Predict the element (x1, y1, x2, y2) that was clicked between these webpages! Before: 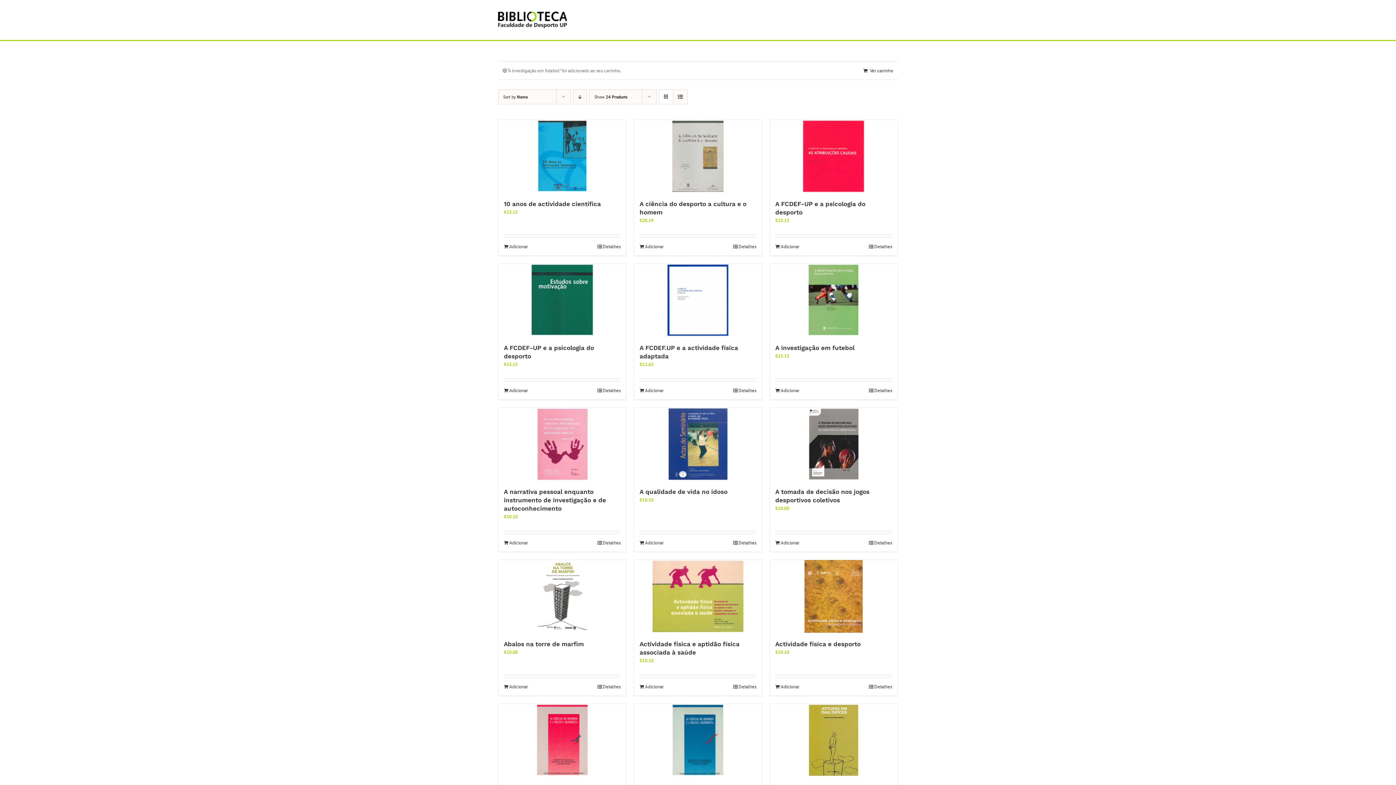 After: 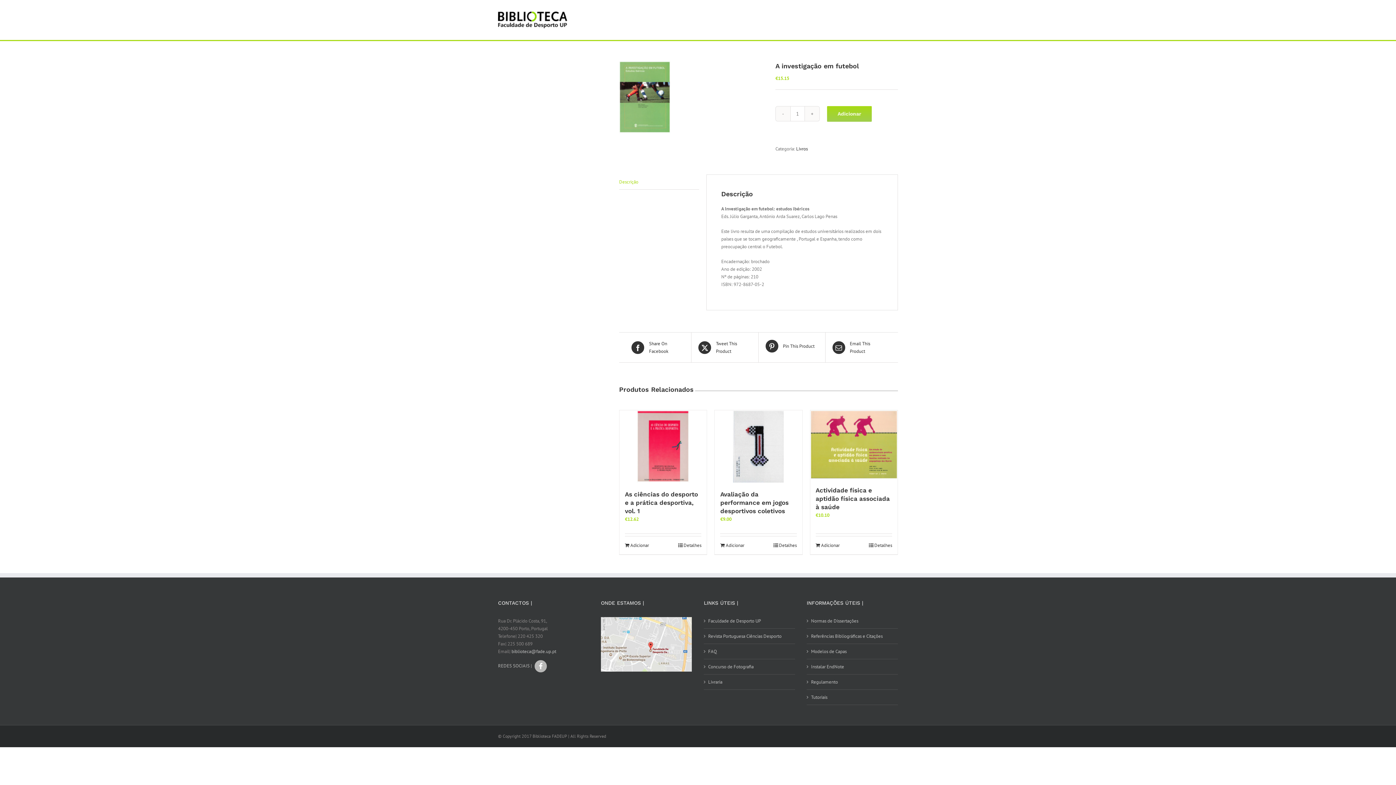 Action: bbox: (775, 344, 854, 351) label: A investigação em futebol